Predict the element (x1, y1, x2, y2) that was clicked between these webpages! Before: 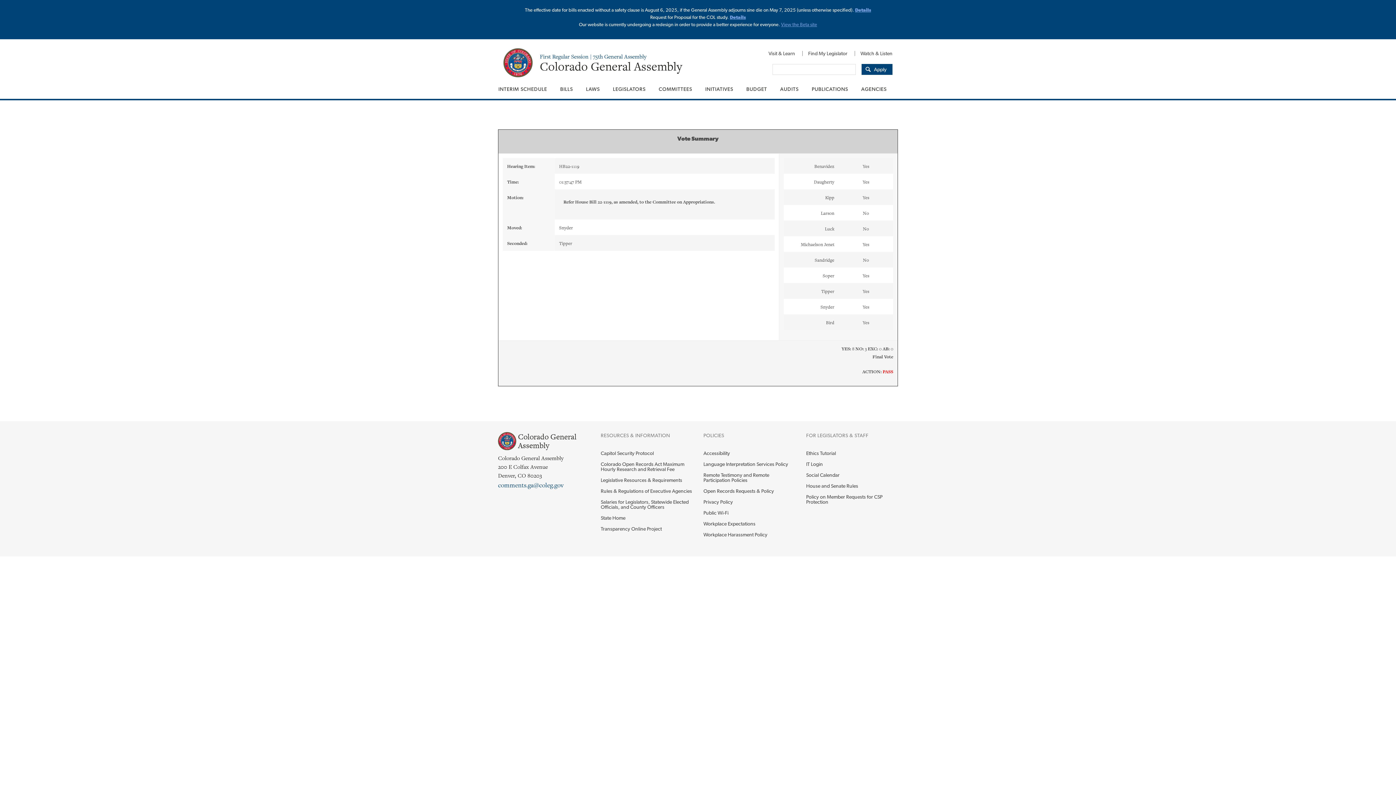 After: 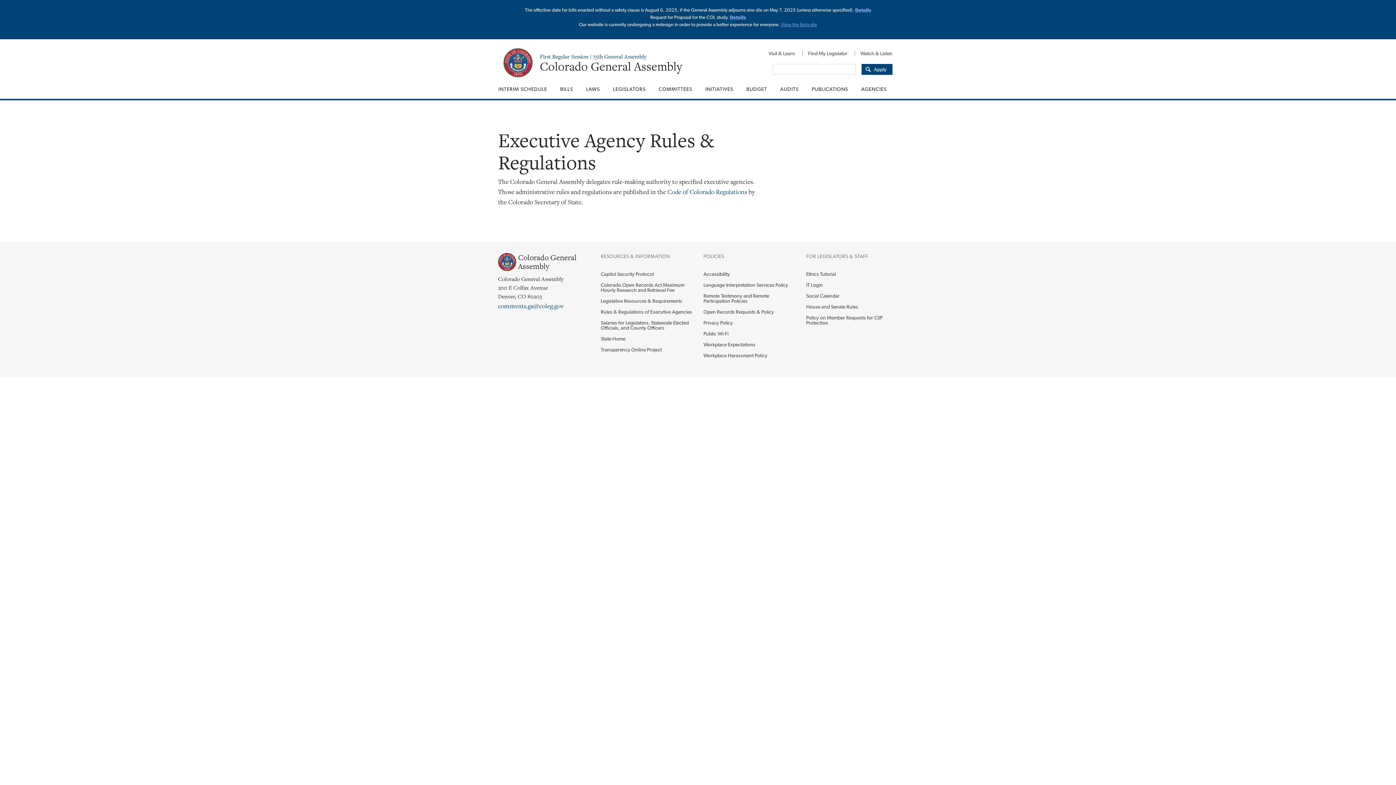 Action: bbox: (600, 485, 692, 496) label: Rules & Regulations of Executive Agencies